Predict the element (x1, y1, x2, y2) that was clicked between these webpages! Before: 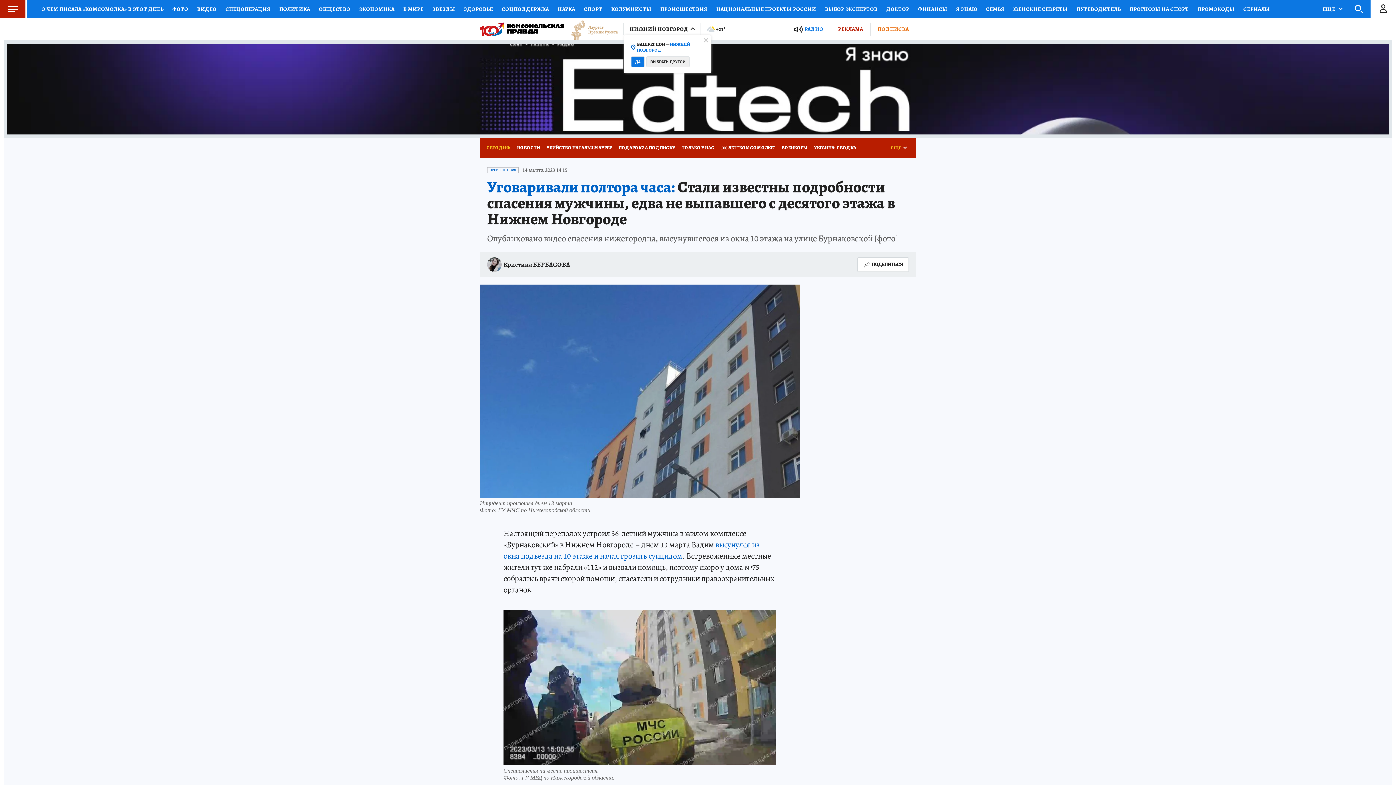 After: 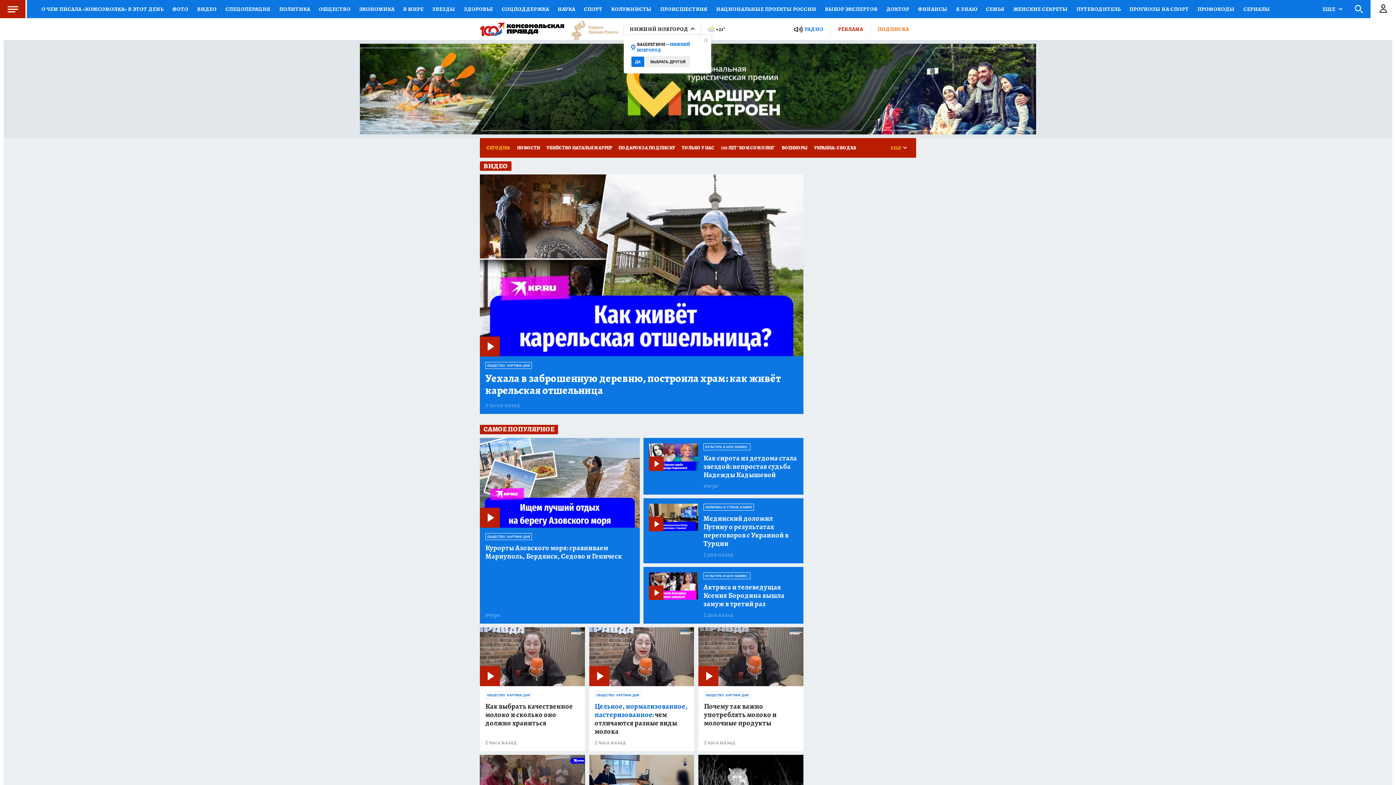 Action: bbox: (192, 0, 221, 18) label: ВИДЕО